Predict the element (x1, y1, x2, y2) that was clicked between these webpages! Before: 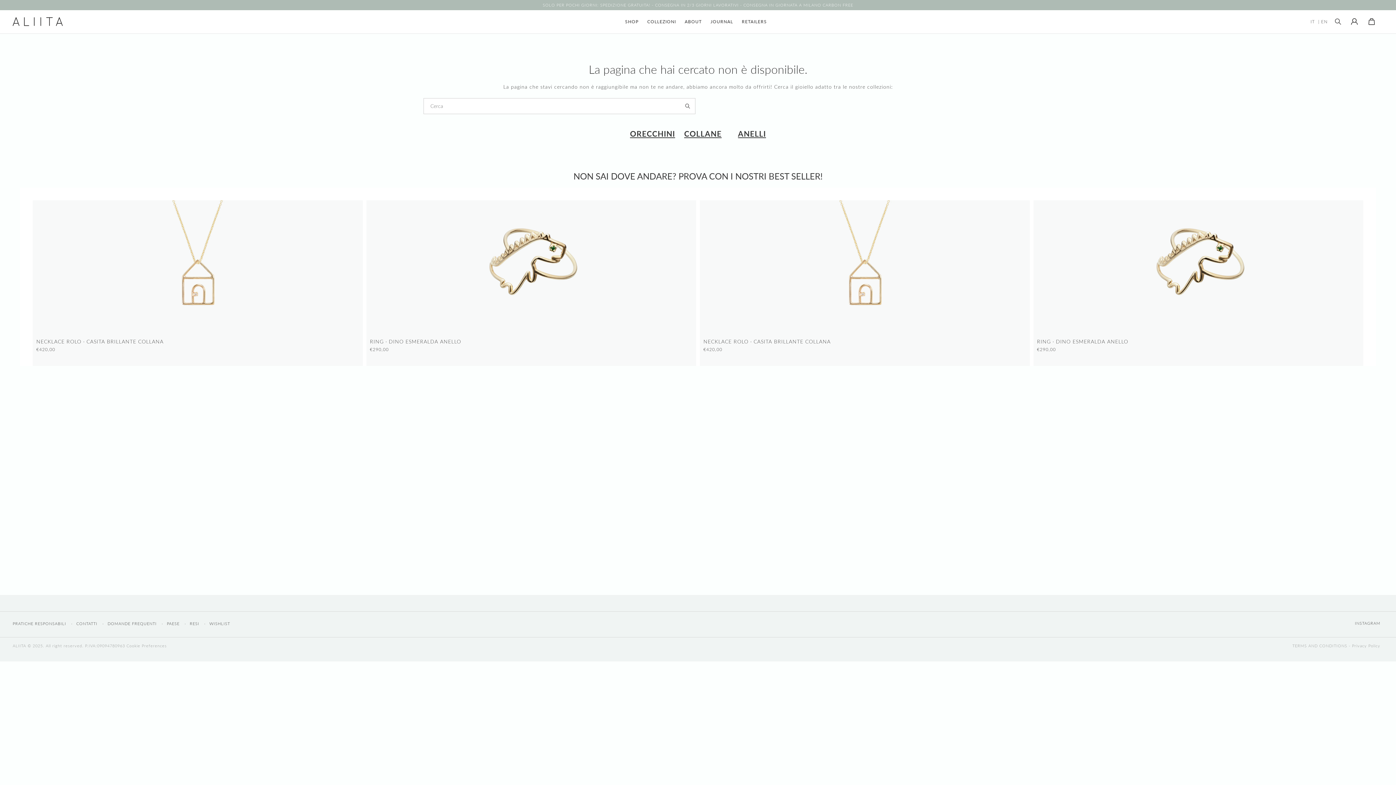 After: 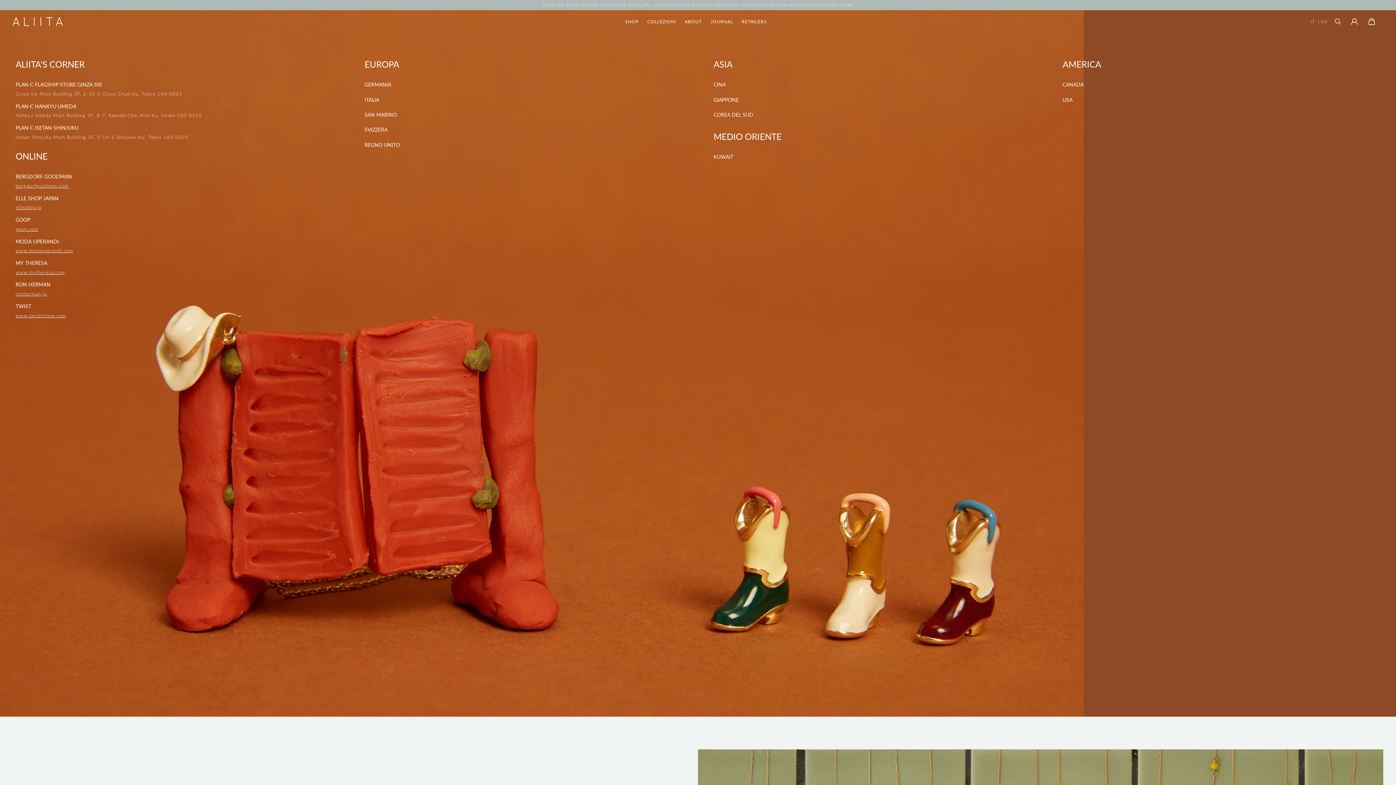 Action: label: RETAILERS bbox: (738, 17, 770, 26)